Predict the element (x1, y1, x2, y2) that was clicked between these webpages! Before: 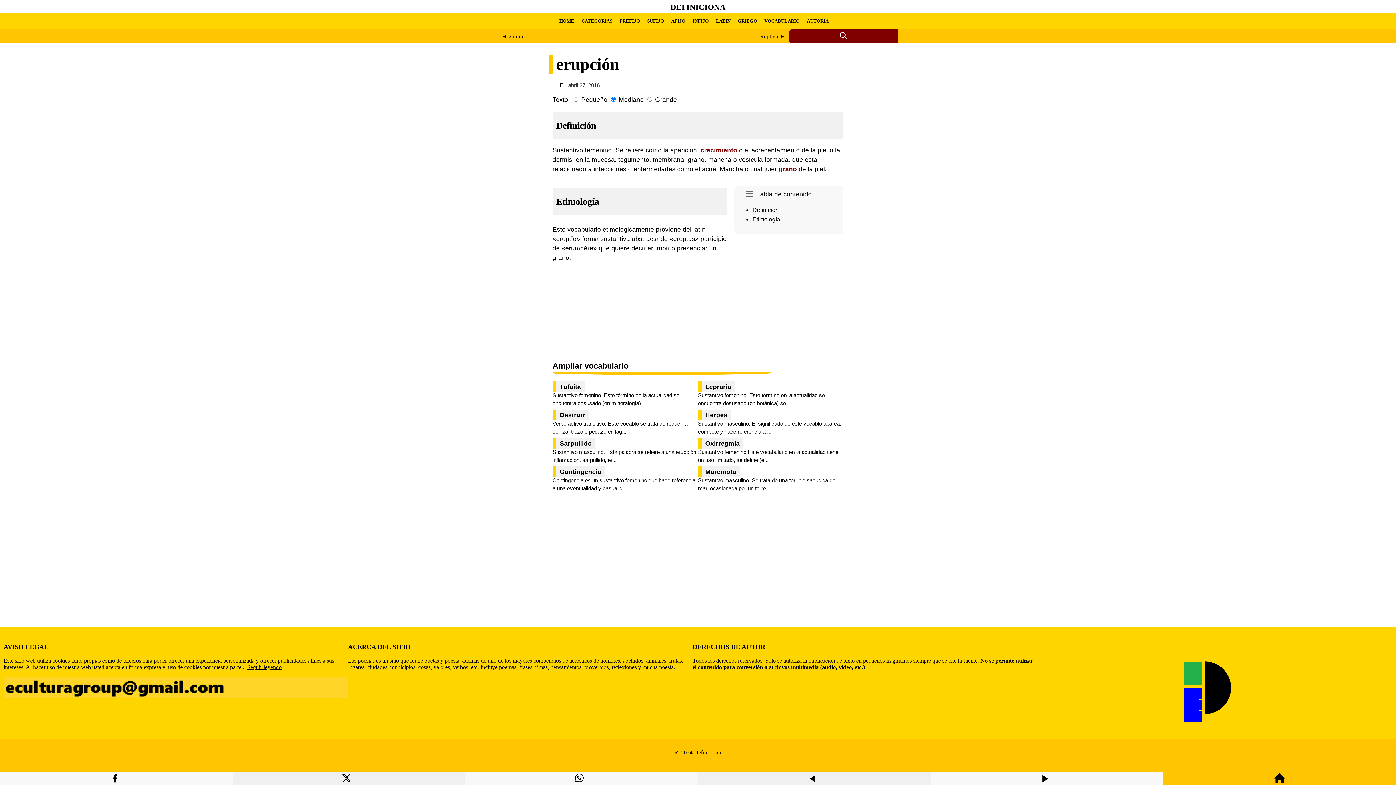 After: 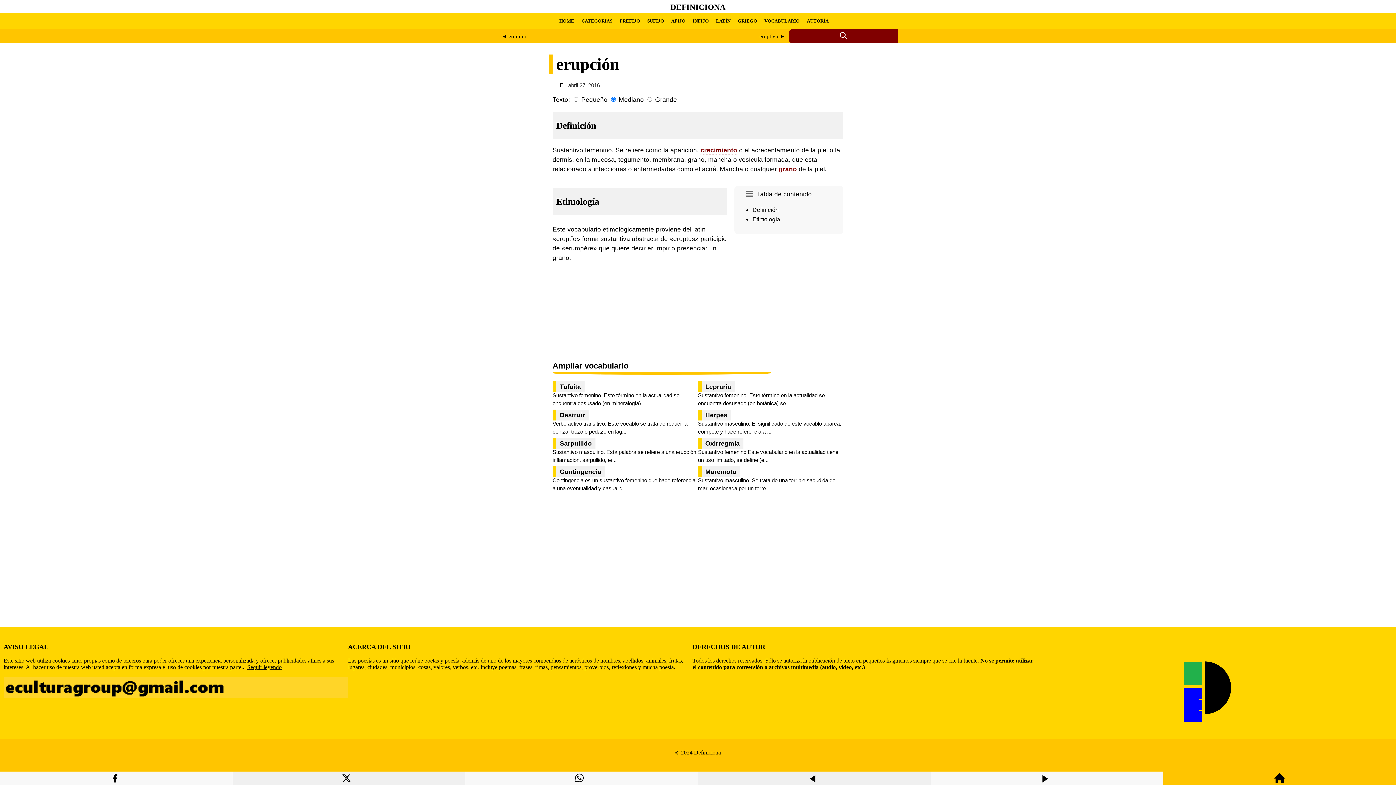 Action: bbox: (342, 781, 355, 787)